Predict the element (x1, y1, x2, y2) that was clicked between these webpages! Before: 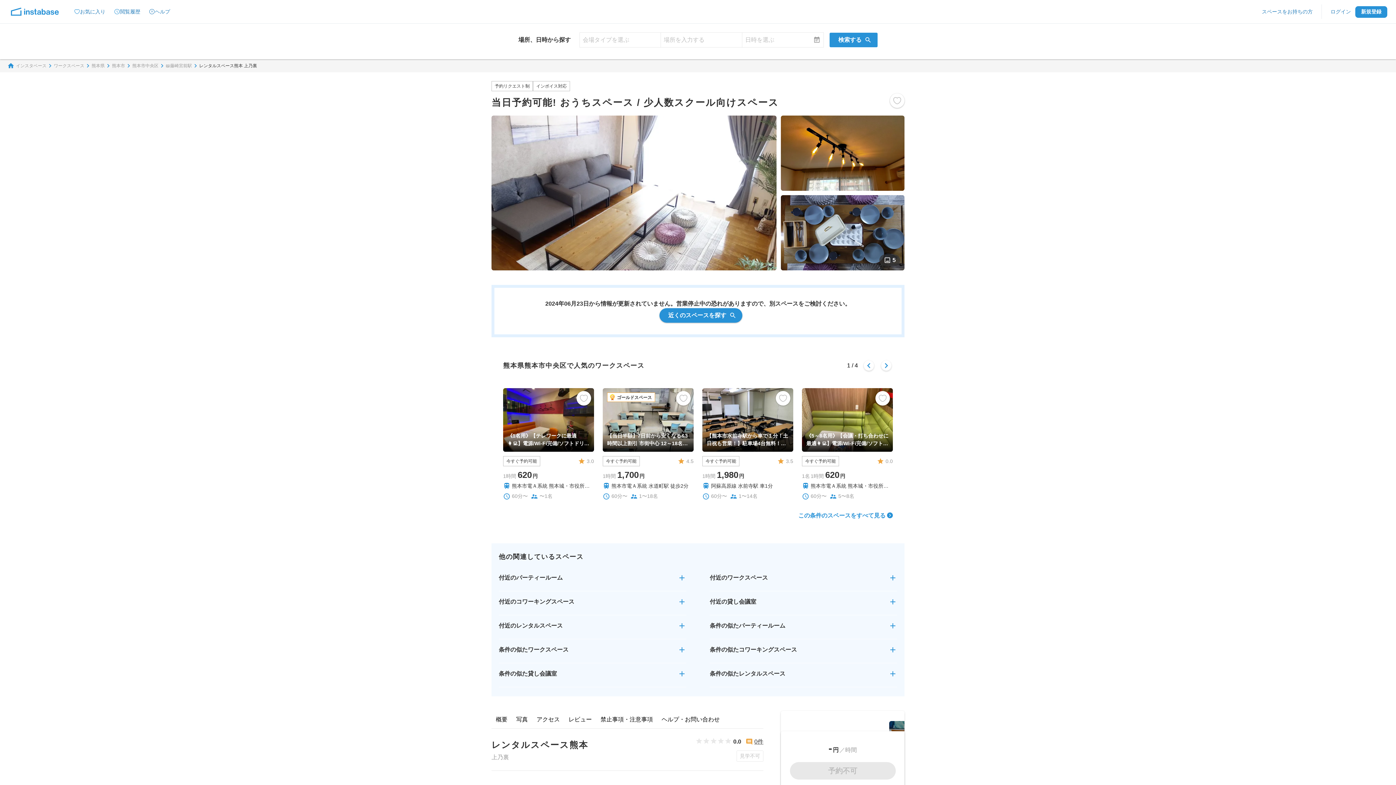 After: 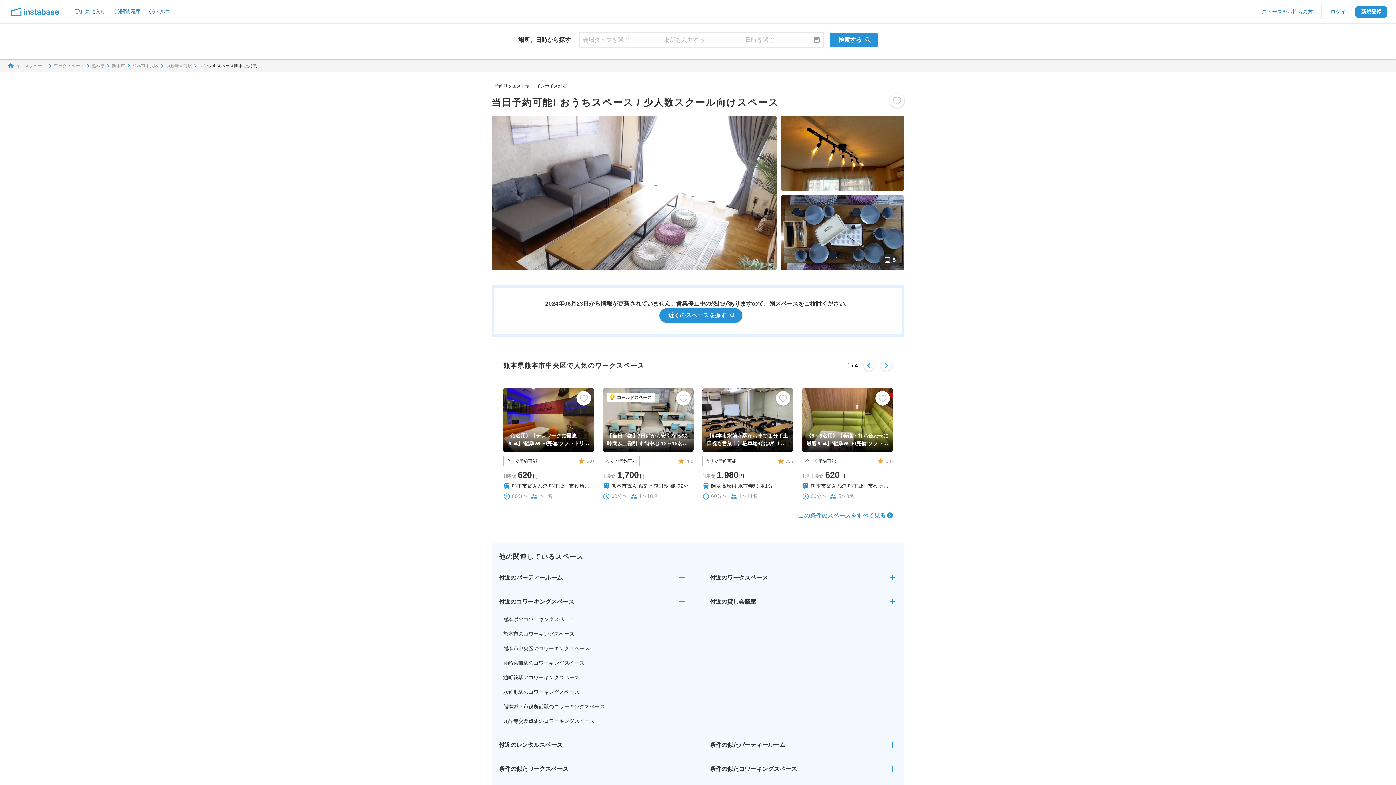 Action: bbox: (498, 406, 686, 423) label: 付近のコワーキングスペース